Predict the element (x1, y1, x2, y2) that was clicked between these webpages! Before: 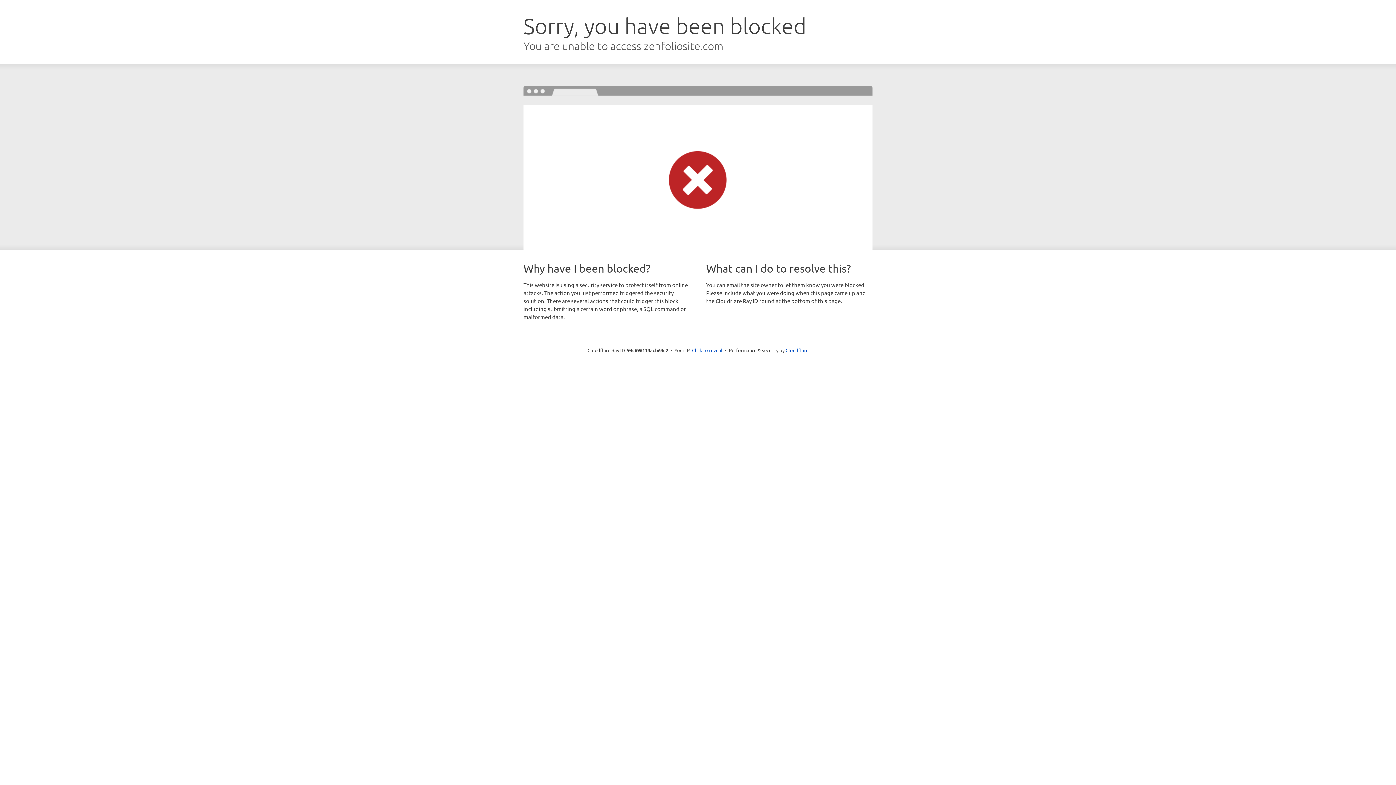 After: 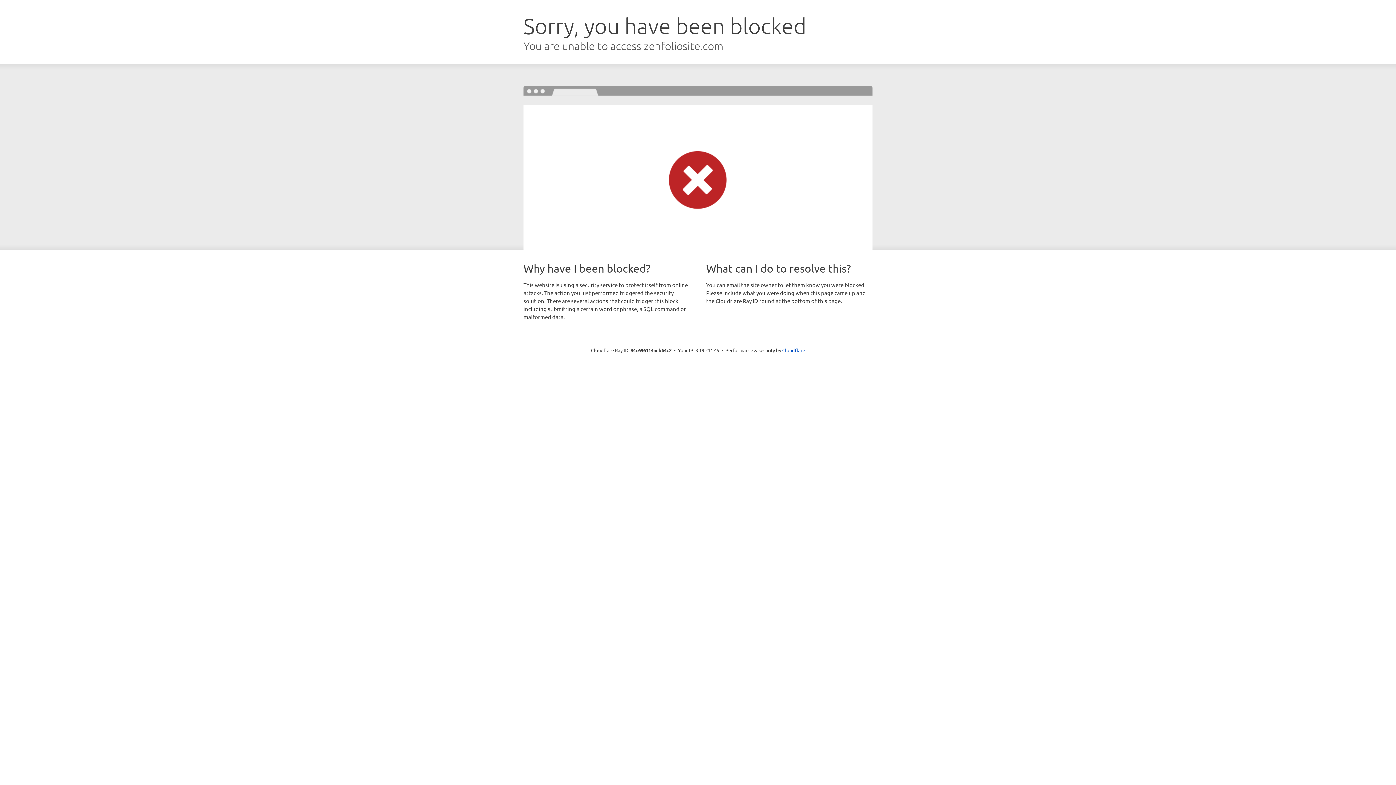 Action: bbox: (692, 346, 722, 353) label: Click to reveal